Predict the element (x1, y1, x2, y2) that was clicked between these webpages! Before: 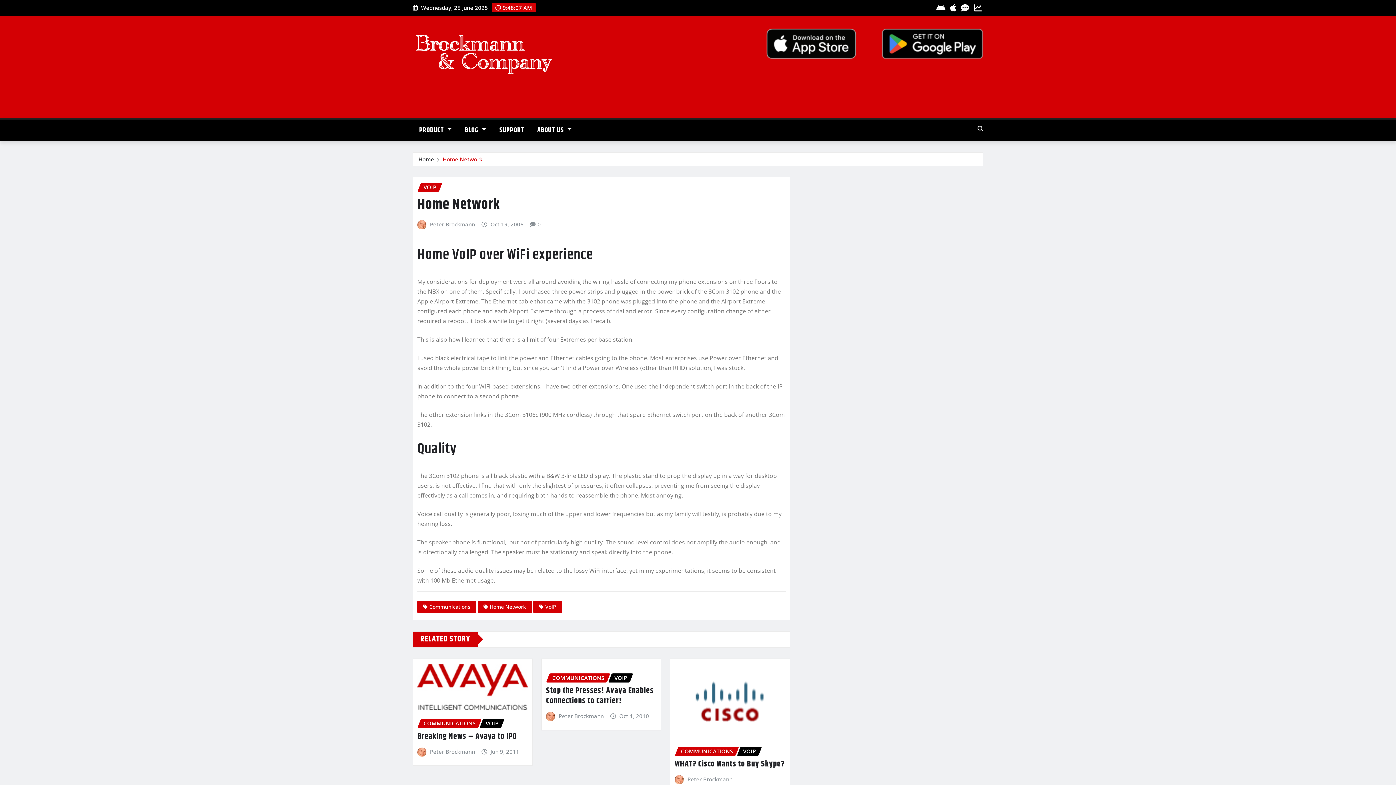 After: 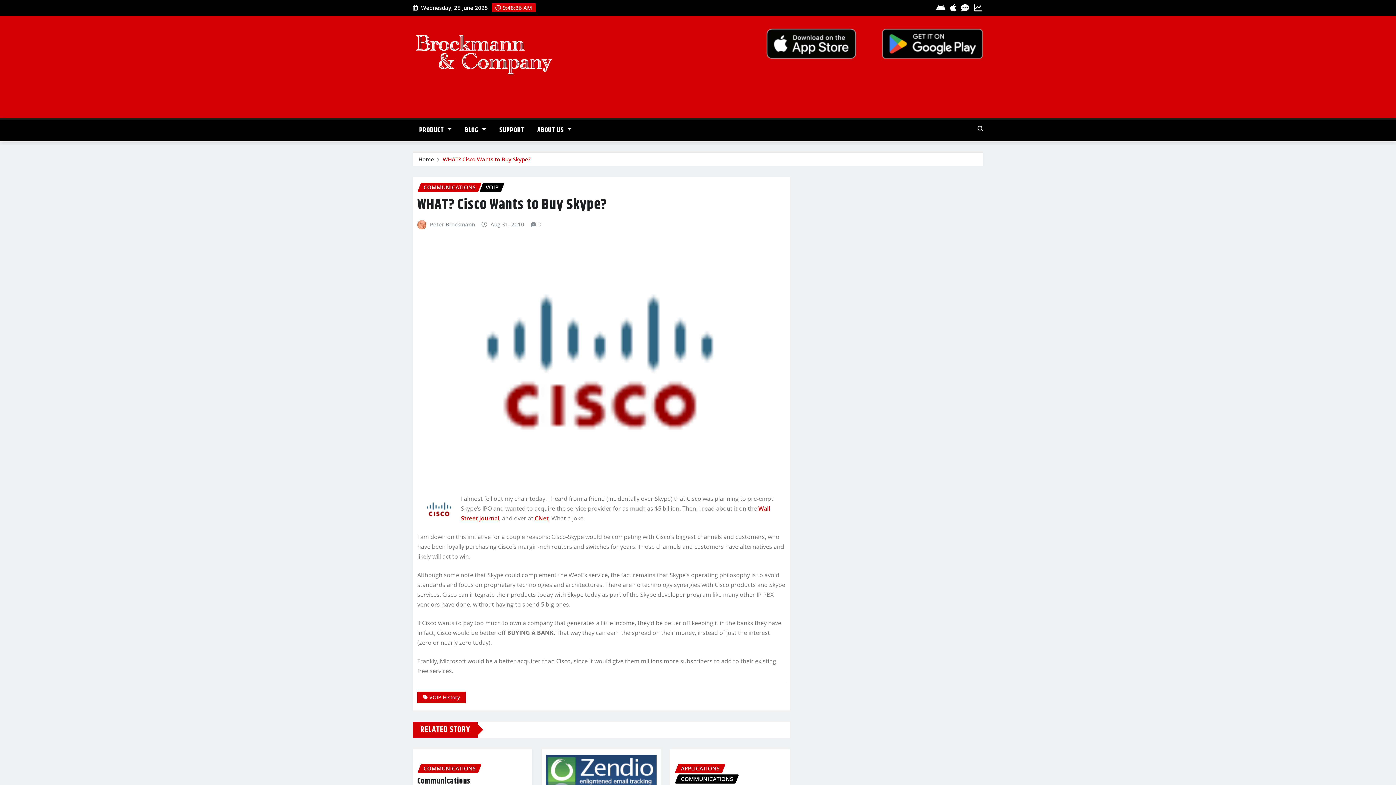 Action: label: WHAT? Cisco Wants to Buy Skype? bbox: (675, 758, 784, 771)